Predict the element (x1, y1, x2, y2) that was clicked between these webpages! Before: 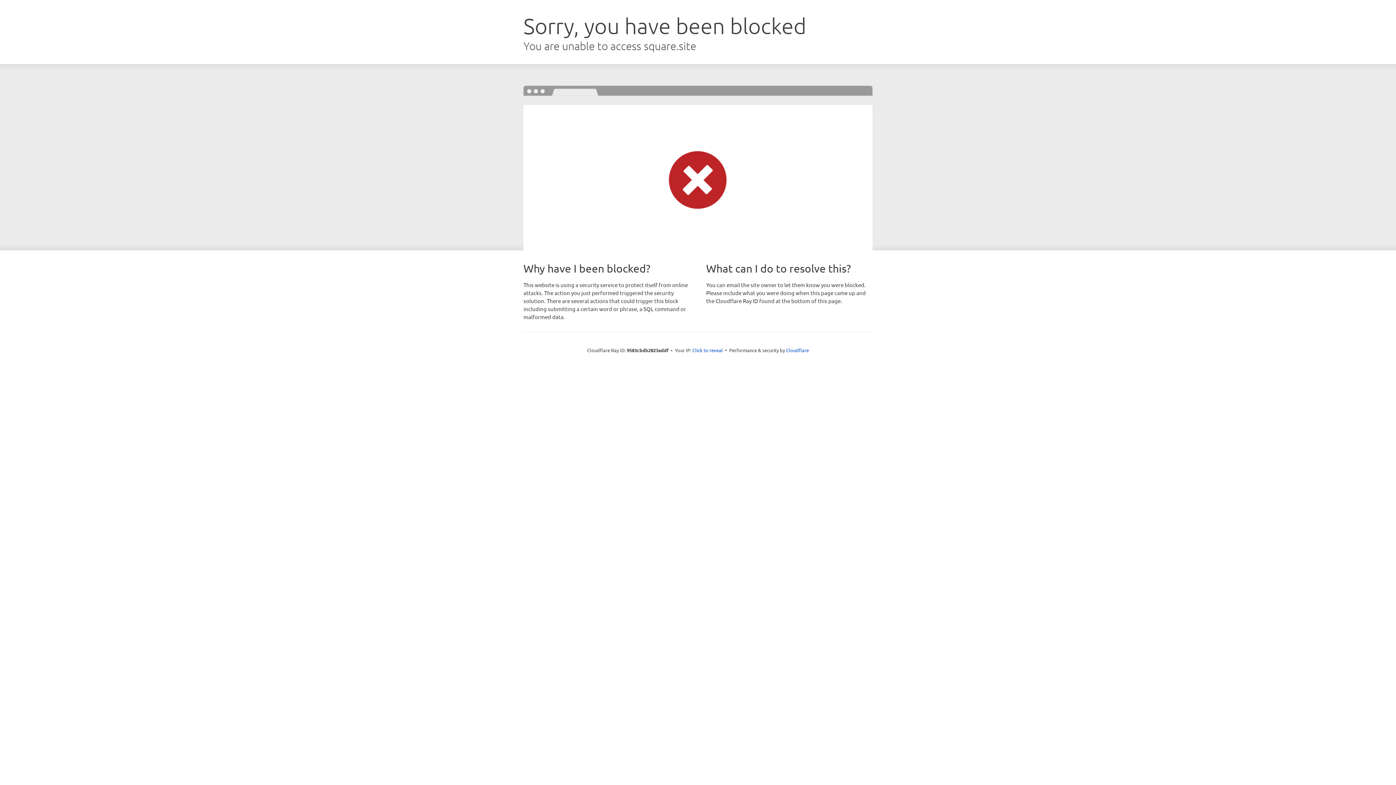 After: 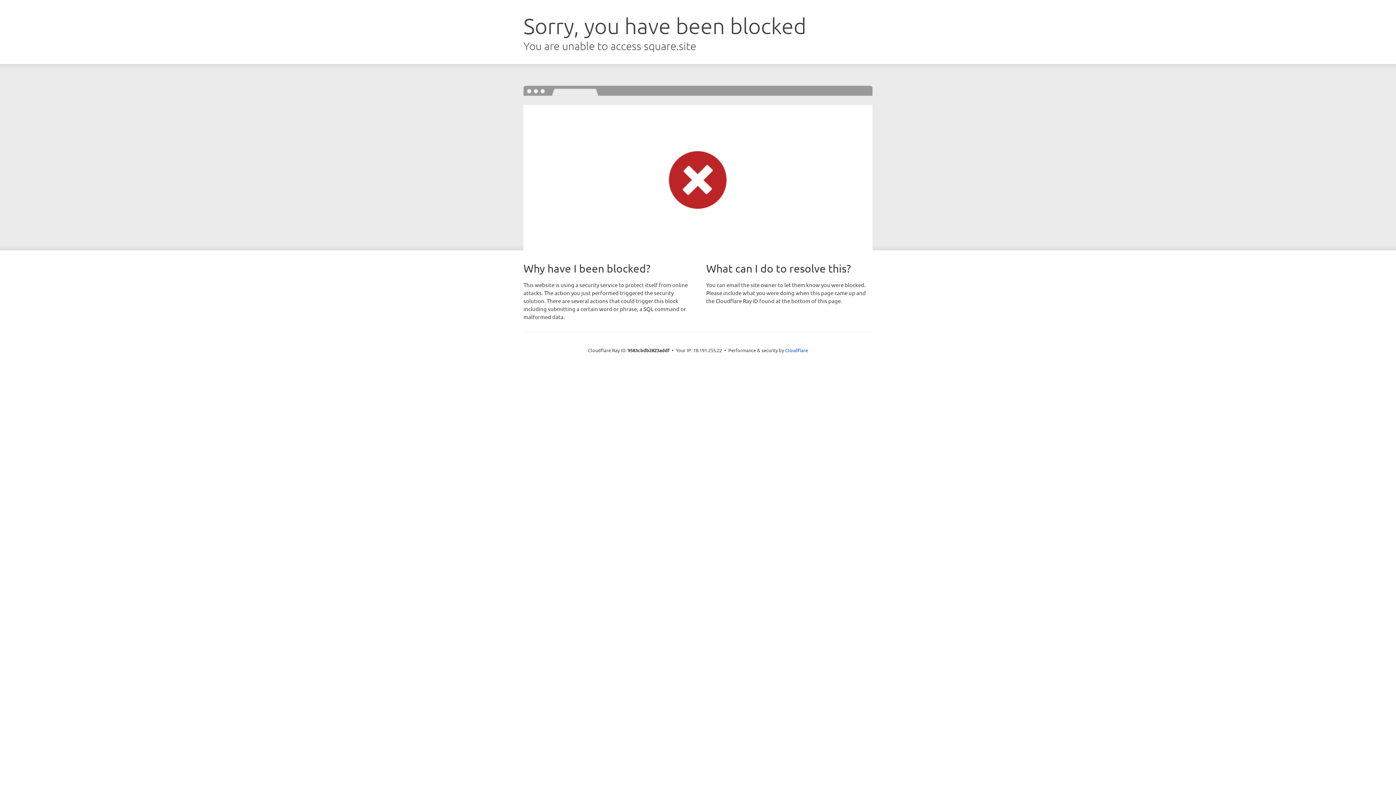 Action: label: Click to reveal bbox: (692, 346, 723, 353)